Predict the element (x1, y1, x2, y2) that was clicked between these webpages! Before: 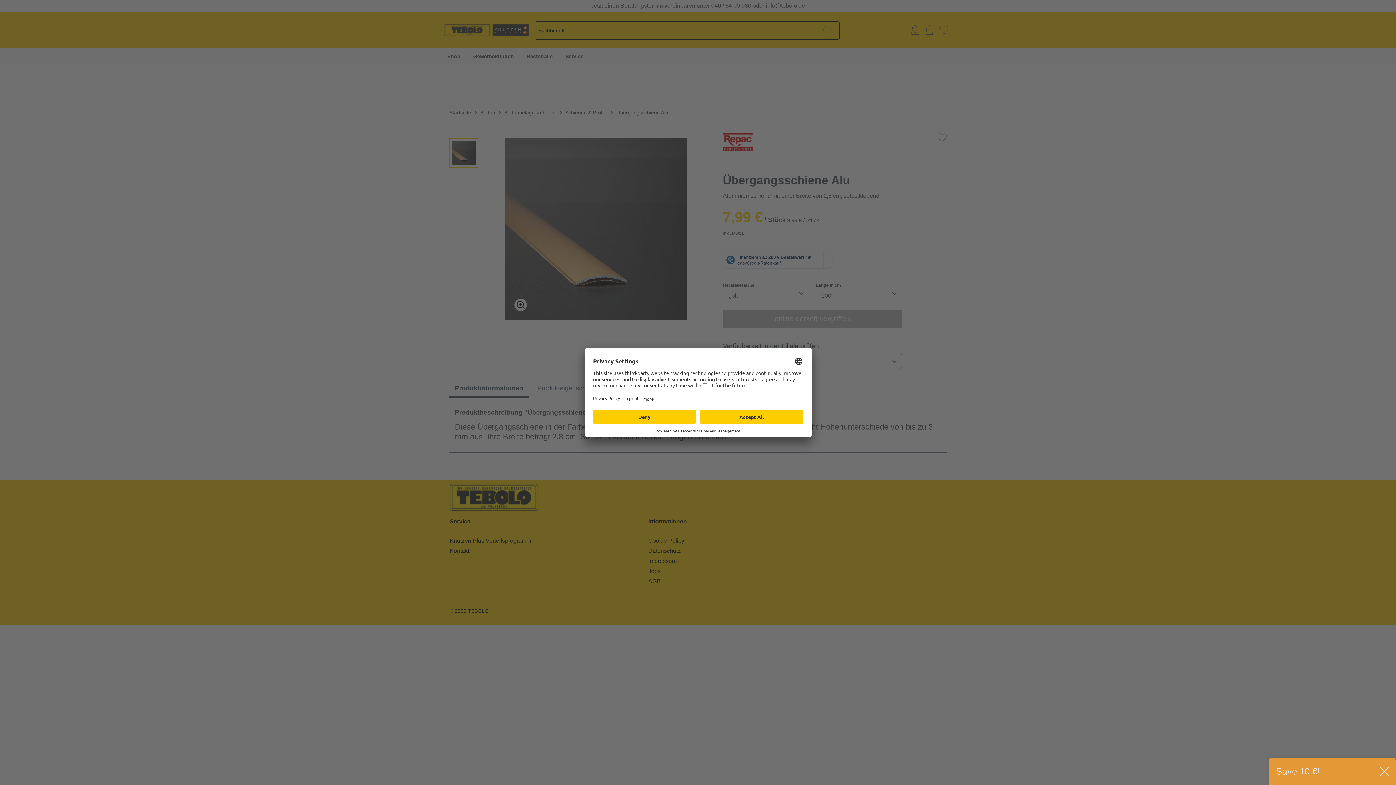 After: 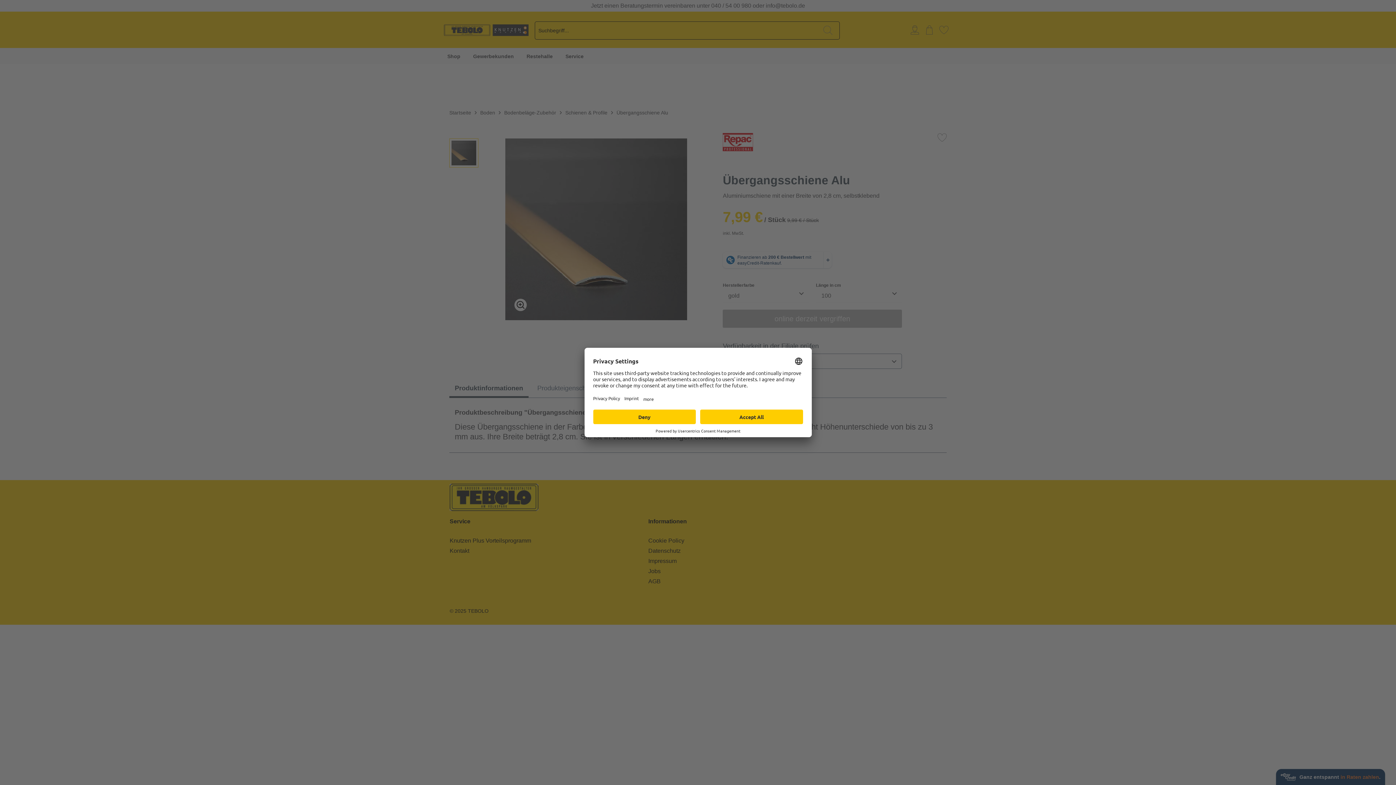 Action: bbox: (1380, 767, 1389, 776)